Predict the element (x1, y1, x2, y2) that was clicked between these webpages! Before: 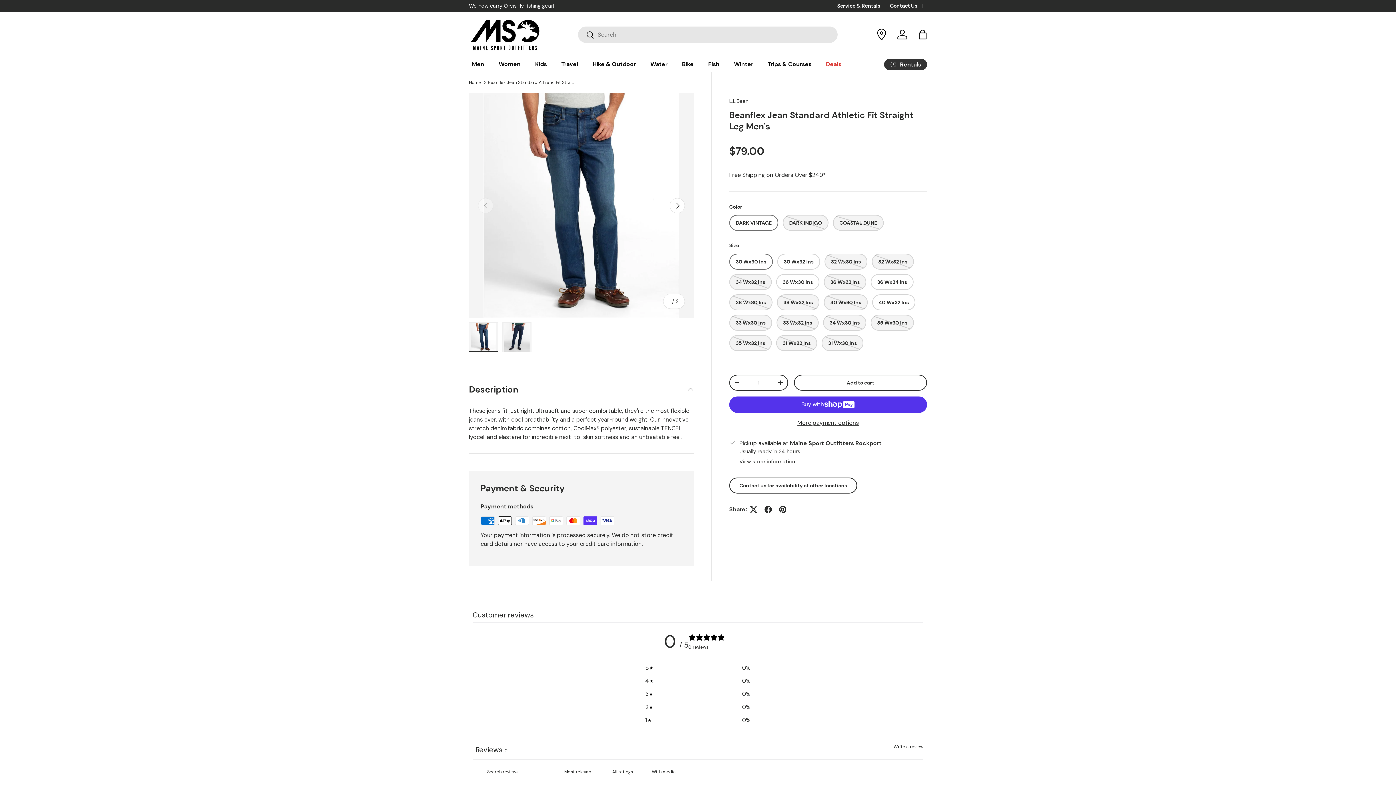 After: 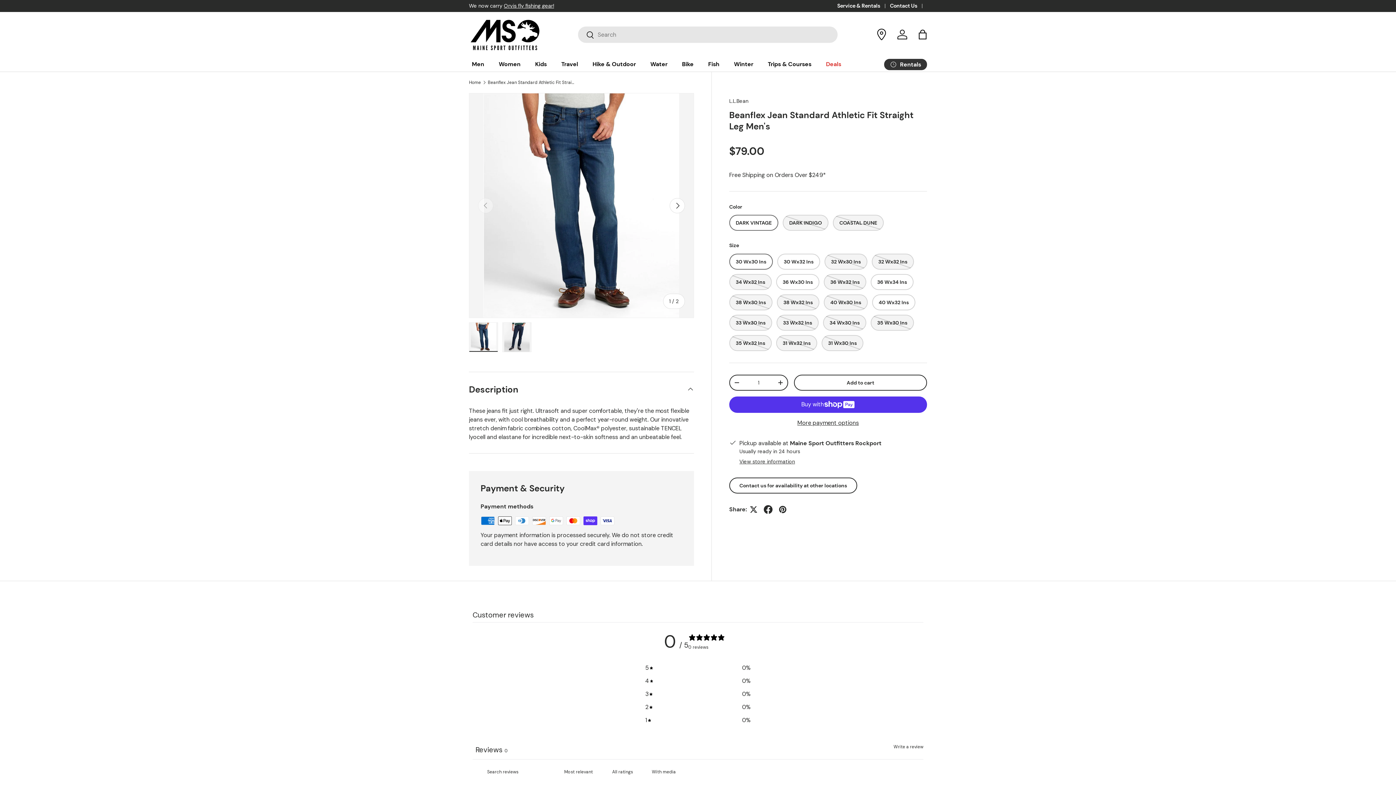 Action: bbox: (761, 502, 775, 516)